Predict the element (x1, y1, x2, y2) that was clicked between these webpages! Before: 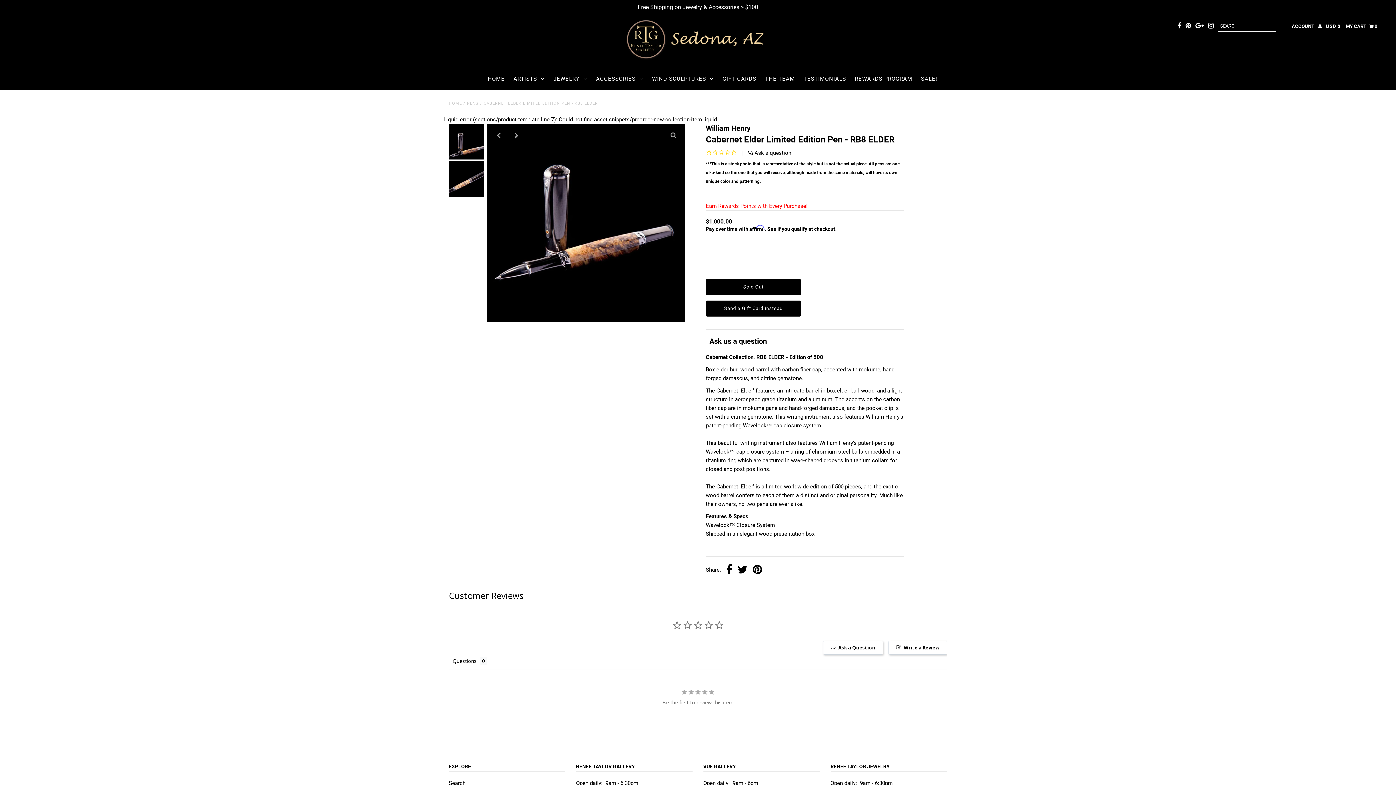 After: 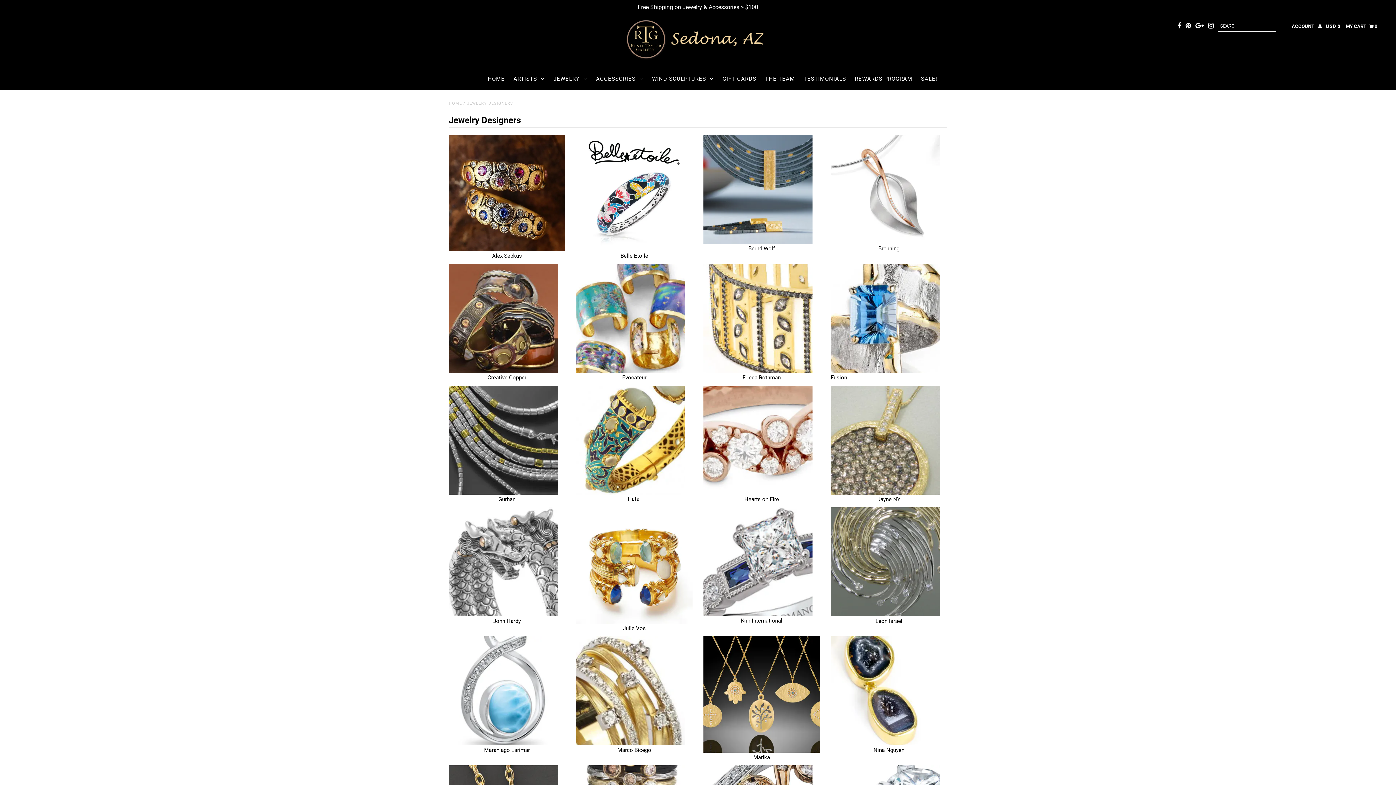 Action: bbox: (550, 67, 591, 90) label: JEWELRY